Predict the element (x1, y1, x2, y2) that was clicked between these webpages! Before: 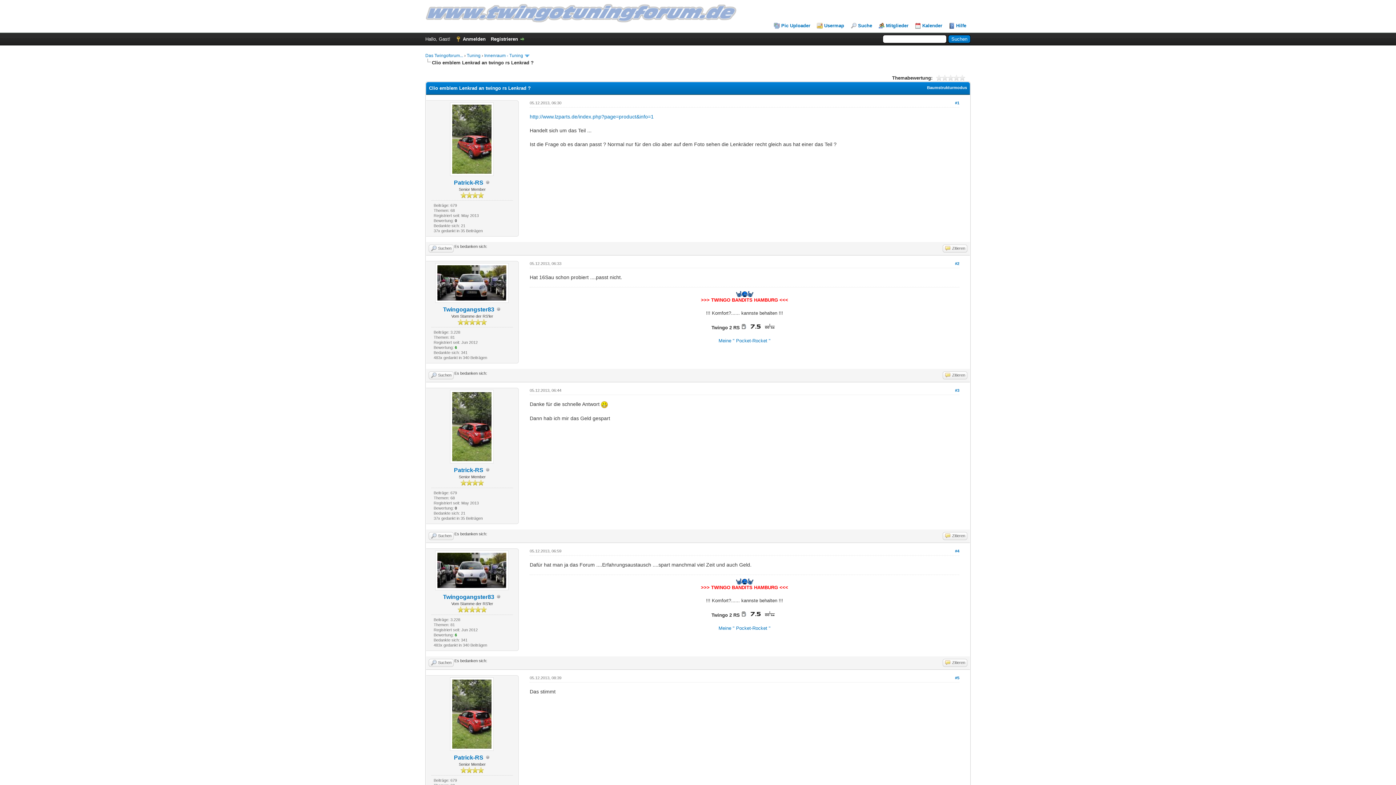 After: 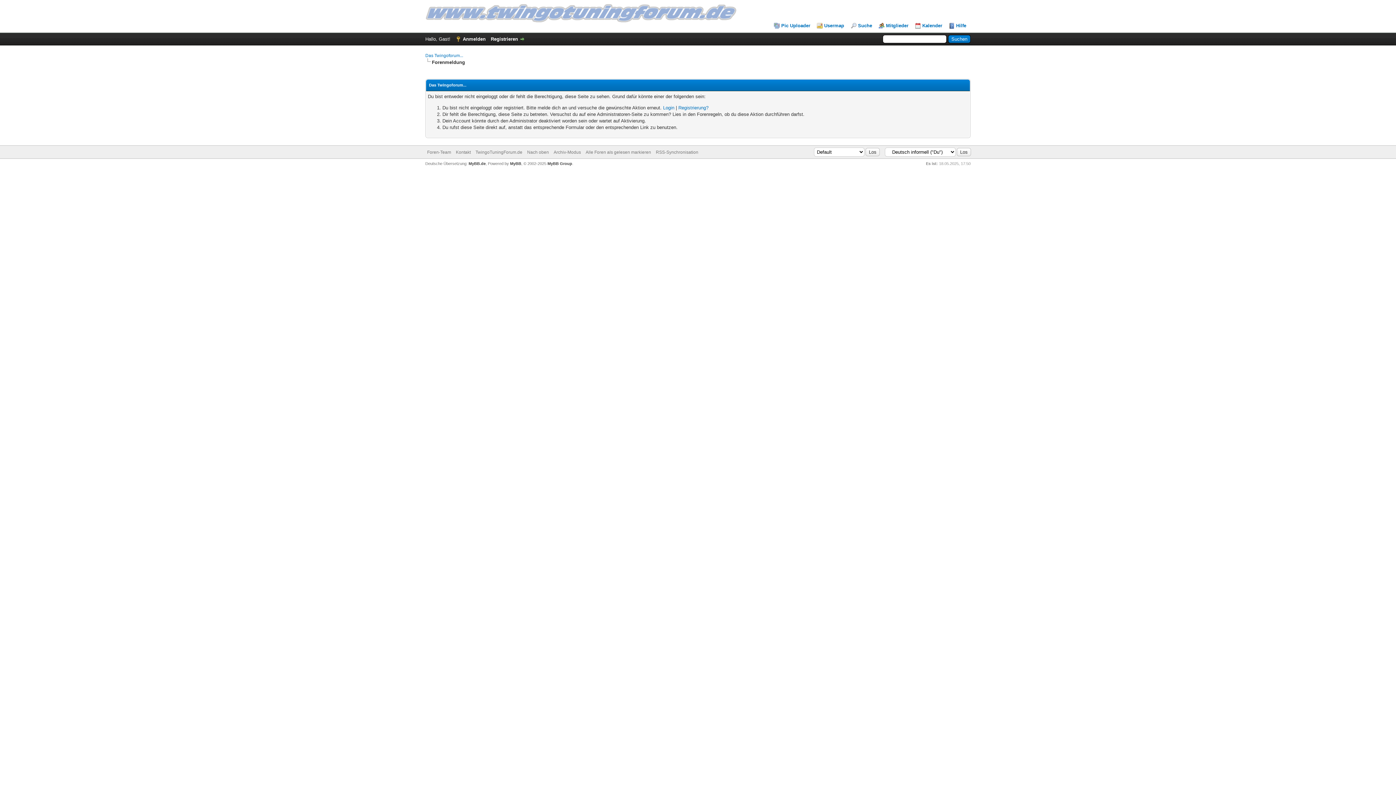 Action: label: Zitieren bbox: (942, 371, 967, 379)